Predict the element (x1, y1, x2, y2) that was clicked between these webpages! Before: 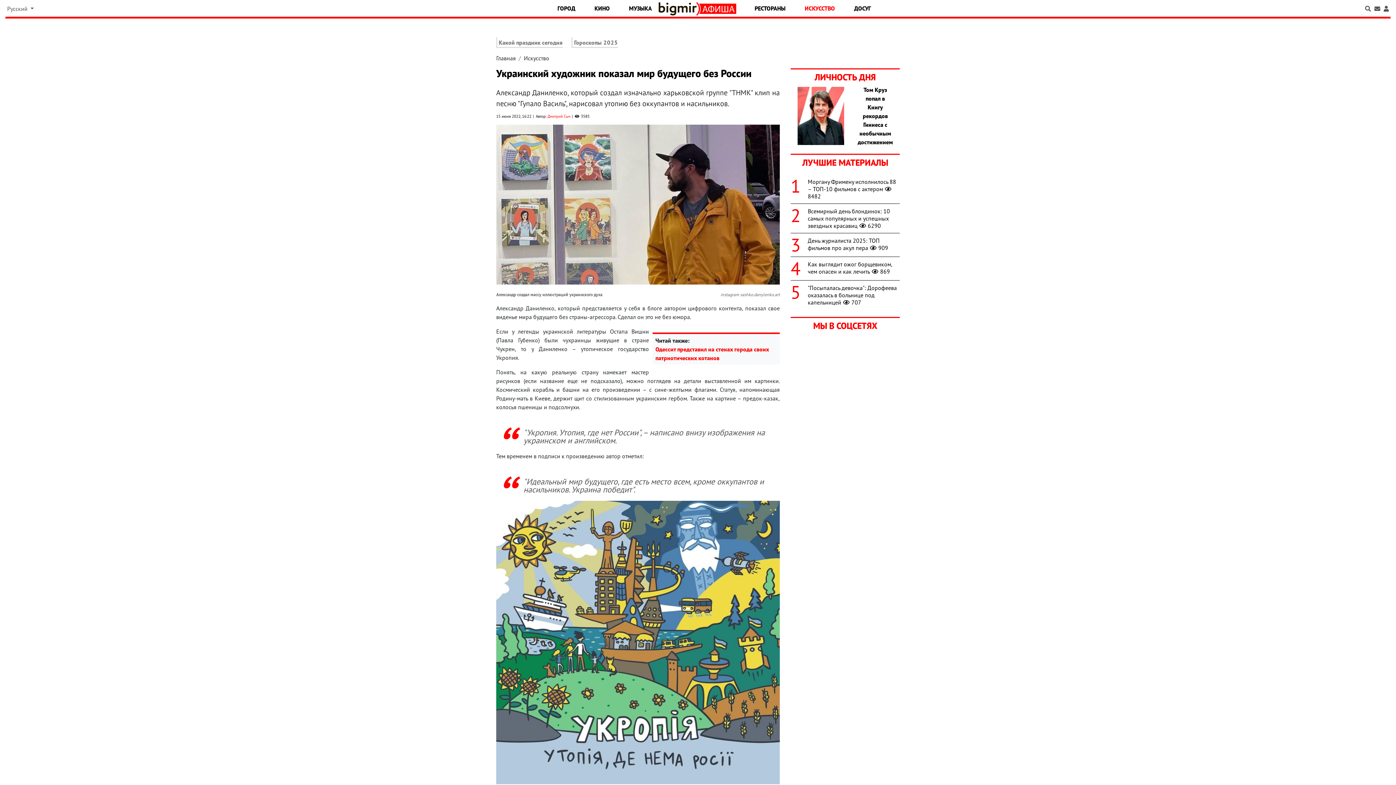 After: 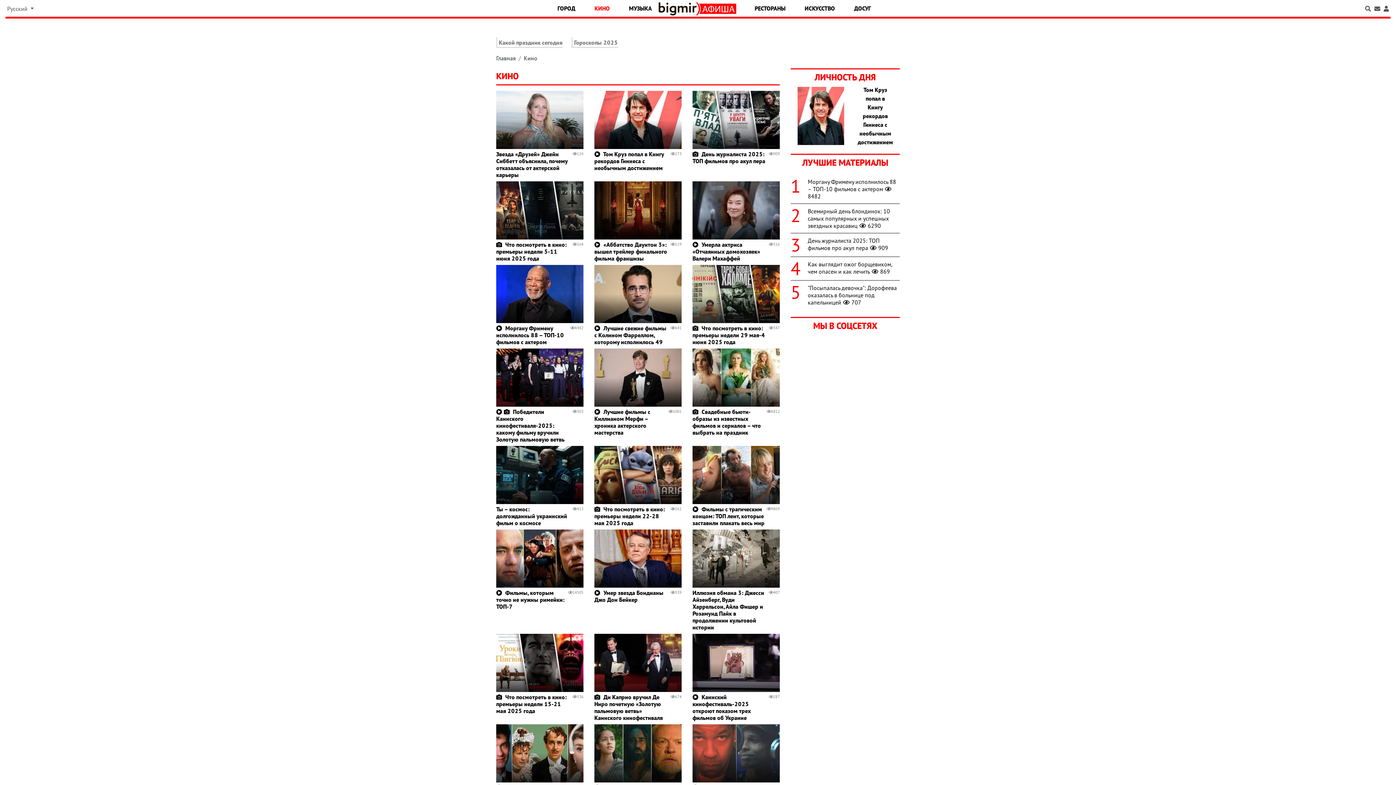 Action: label: КИНО bbox: (585, 1, 619, 14)